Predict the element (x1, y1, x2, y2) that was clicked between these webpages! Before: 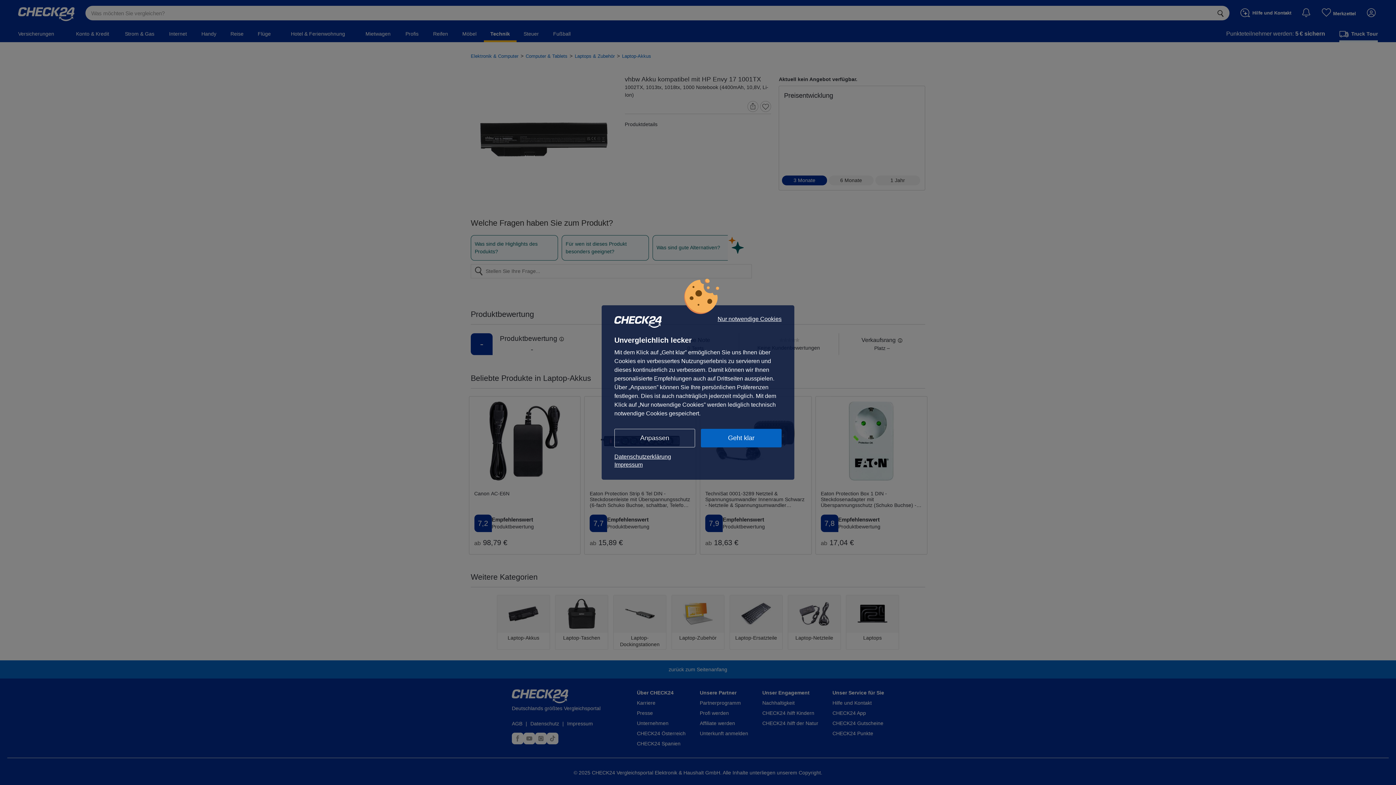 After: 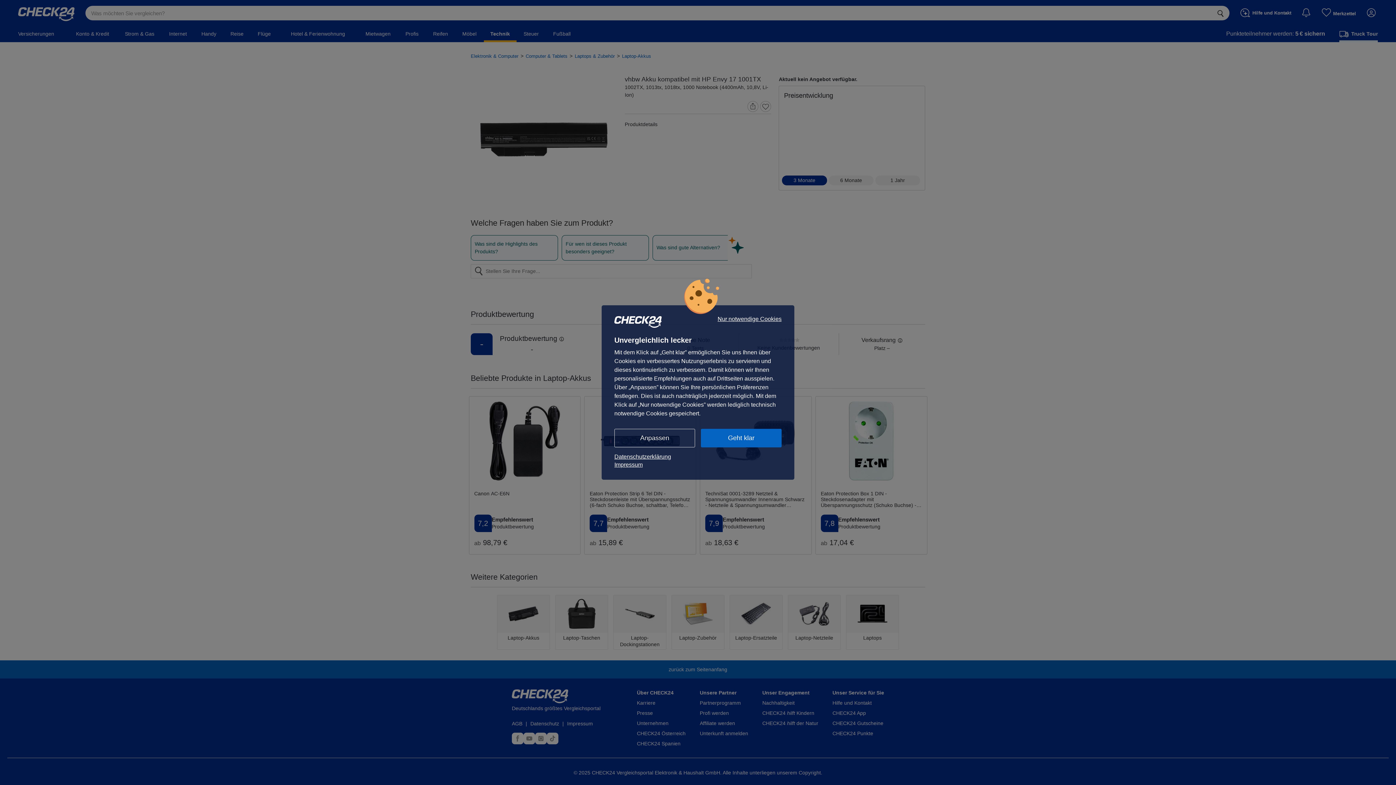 Action: label: Impressum bbox: (614, 461, 781, 469)